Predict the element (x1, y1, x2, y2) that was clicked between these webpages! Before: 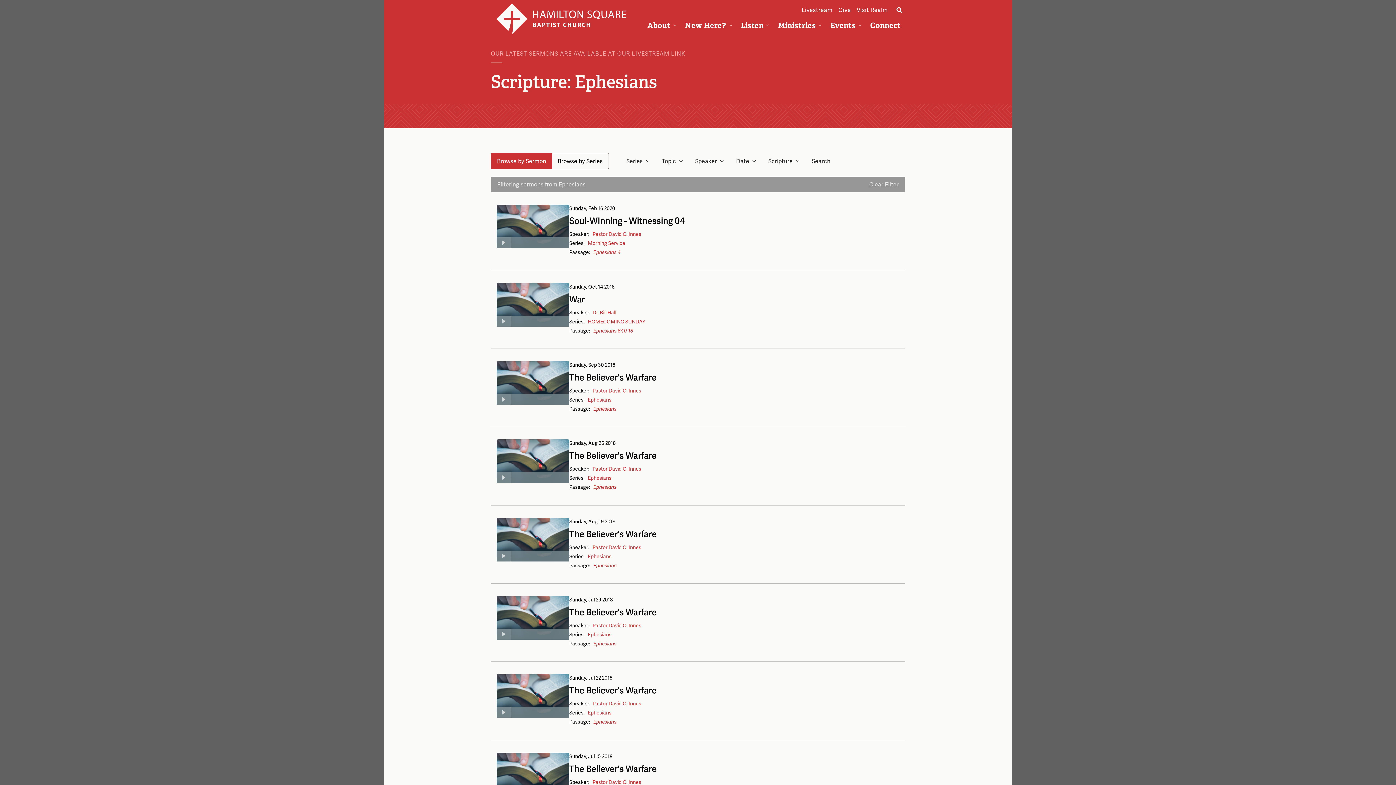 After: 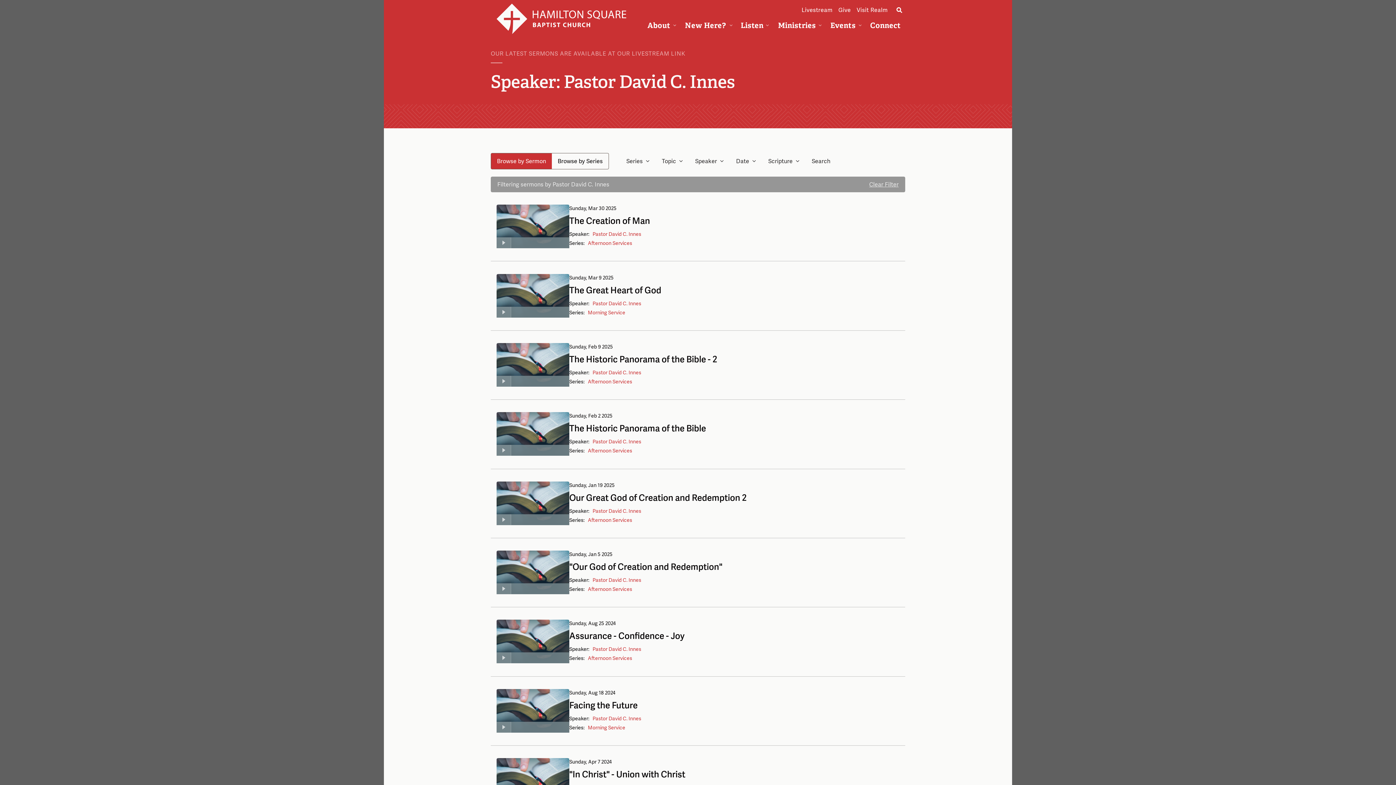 Action: bbox: (592, 778, 641, 786) label: Pastor David C. Innes